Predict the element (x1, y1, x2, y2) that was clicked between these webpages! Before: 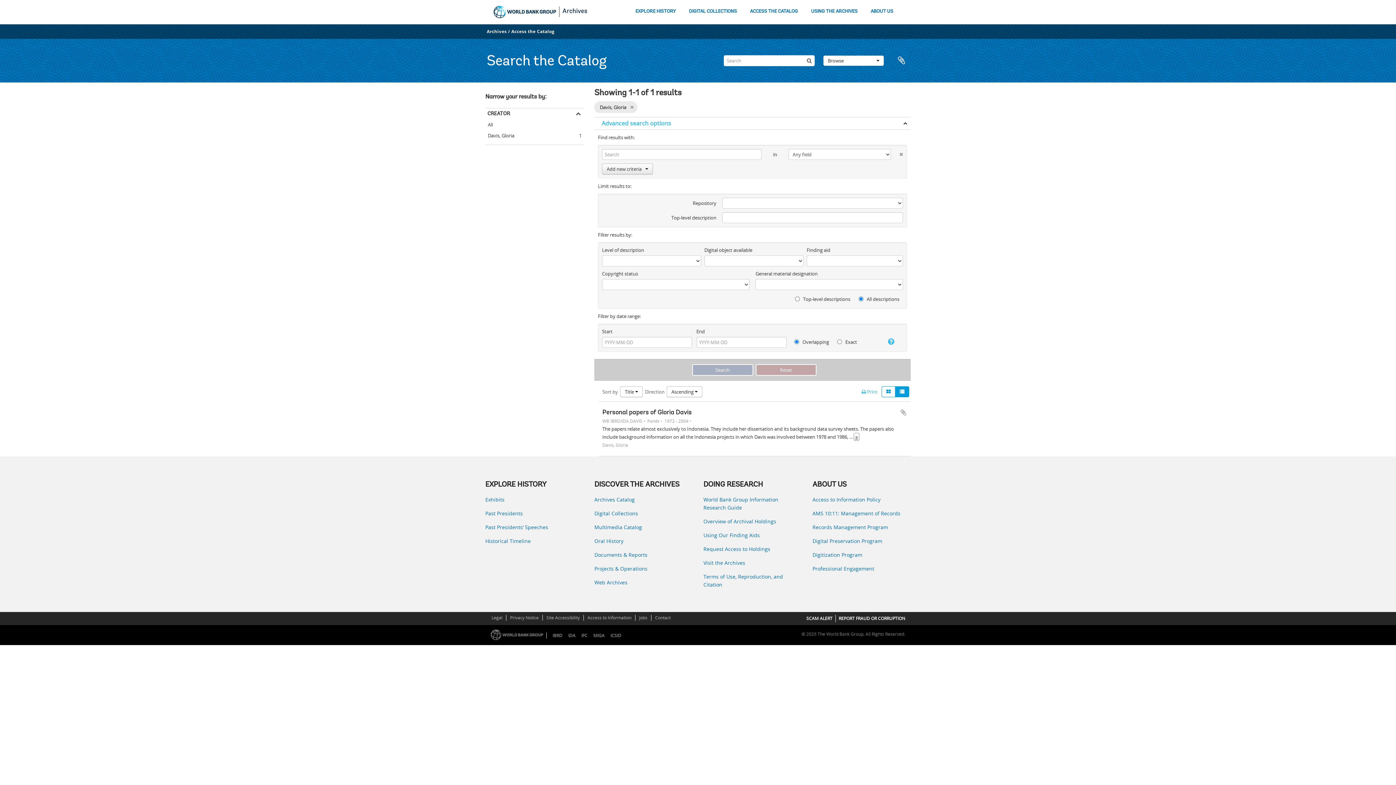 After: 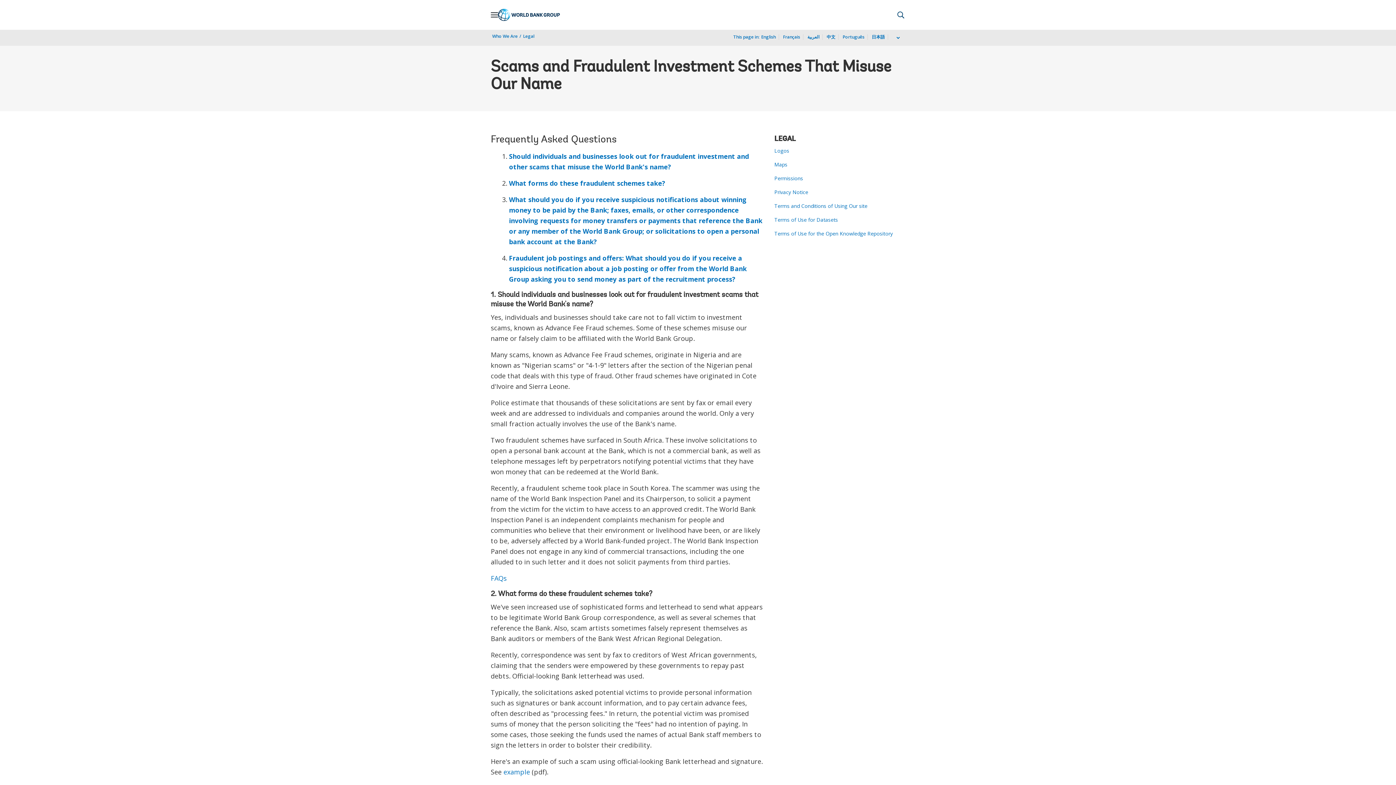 Action: label: SCAM ALERT bbox: (806, 615, 832, 621)